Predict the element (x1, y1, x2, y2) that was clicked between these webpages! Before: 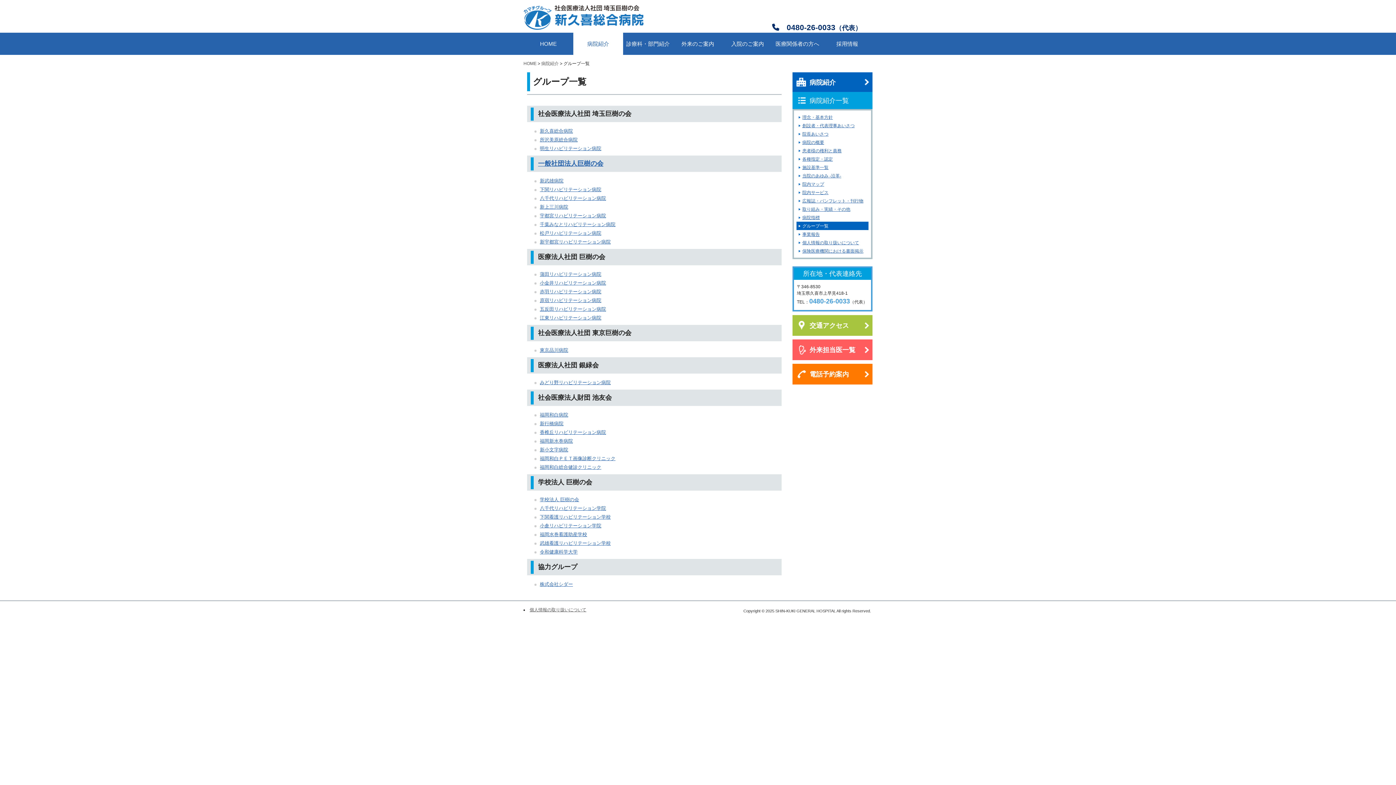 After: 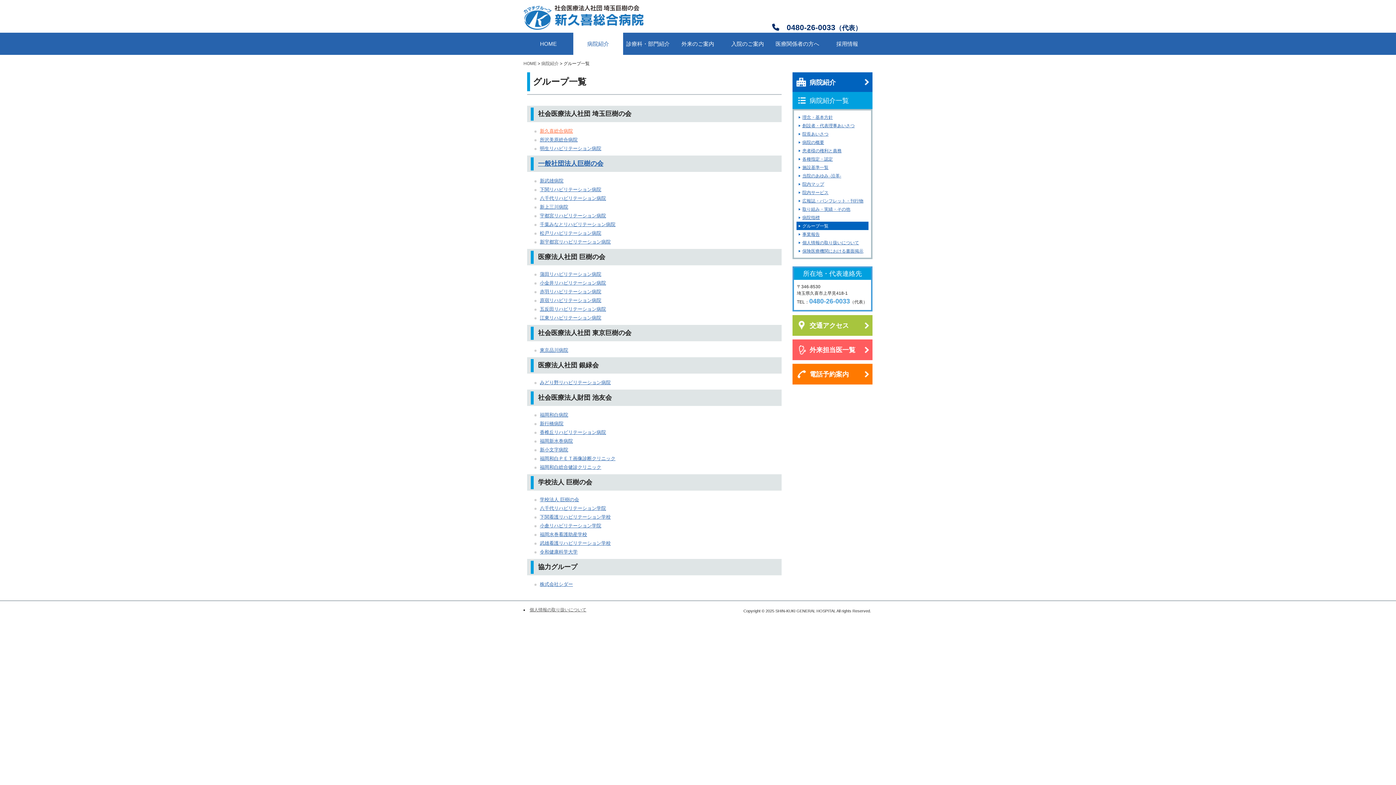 Action: label: 新久喜総合病院 bbox: (540, 128, 573, 133)